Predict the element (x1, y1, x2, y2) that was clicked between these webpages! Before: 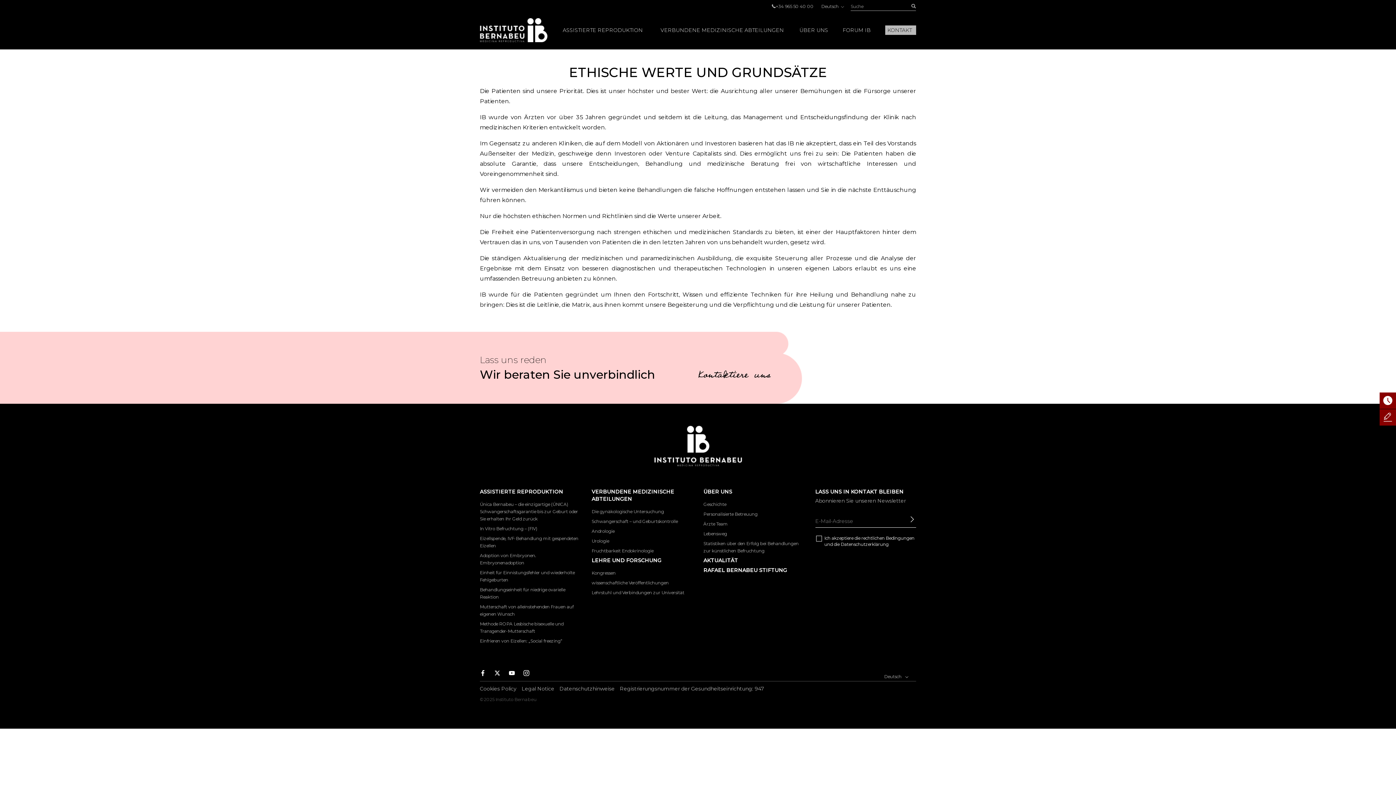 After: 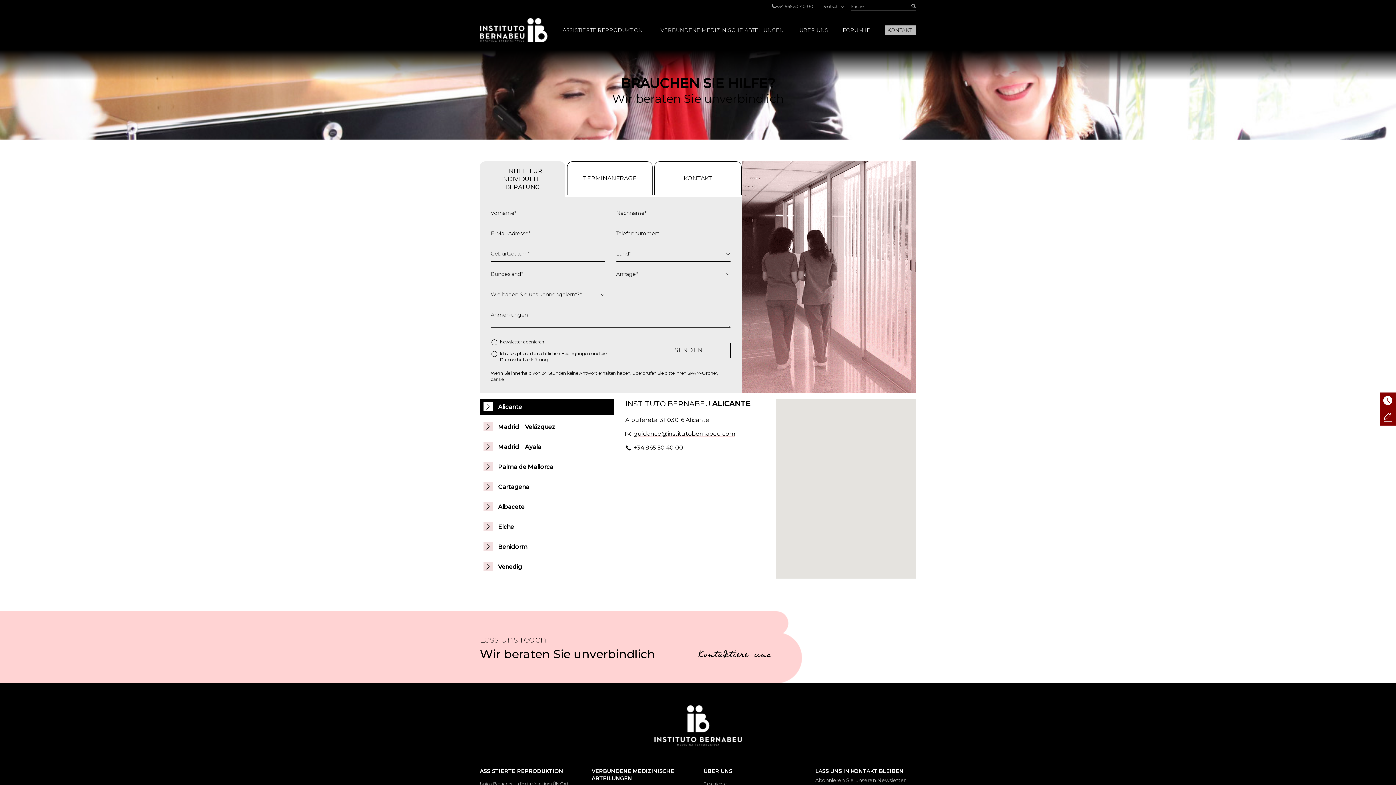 Action: bbox: (885, 25, 916, 34) label: KONTAKT